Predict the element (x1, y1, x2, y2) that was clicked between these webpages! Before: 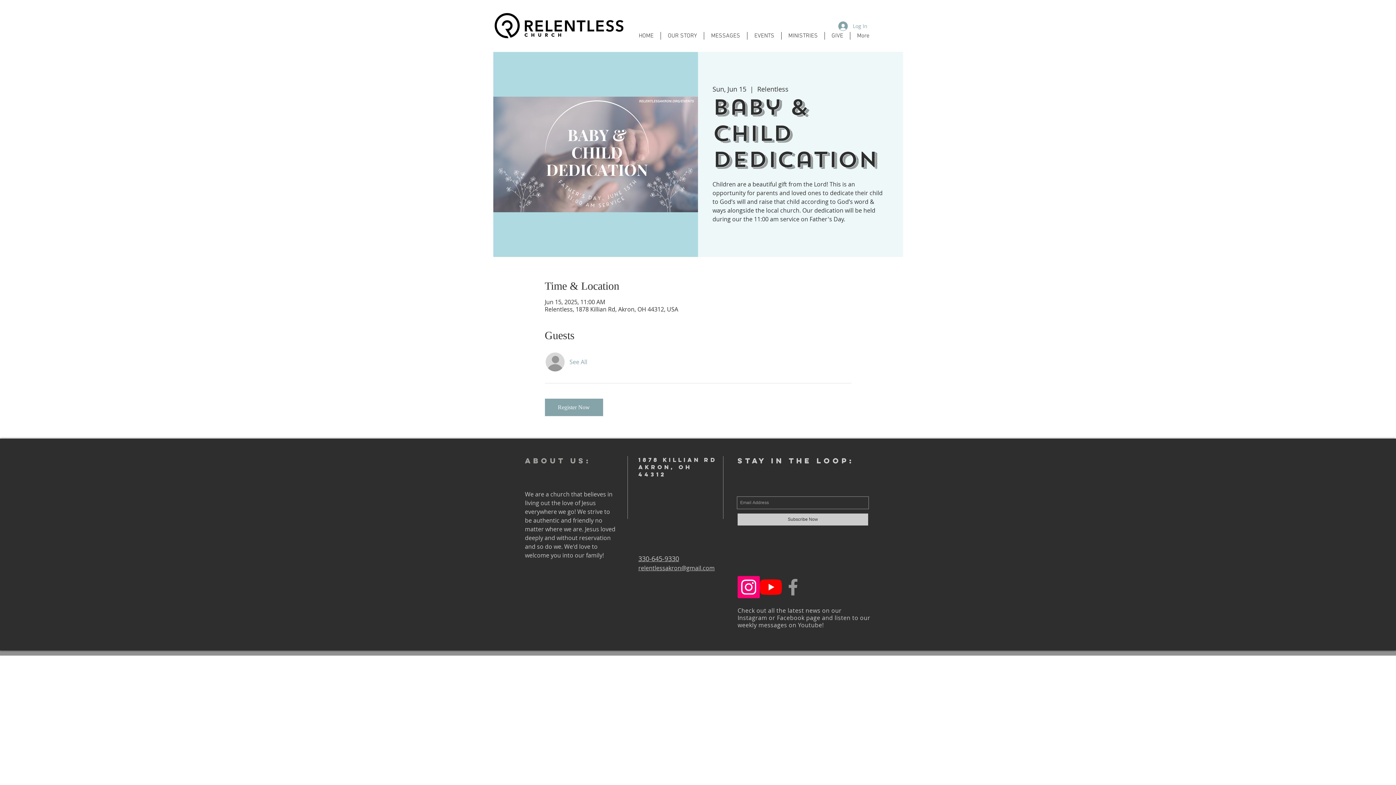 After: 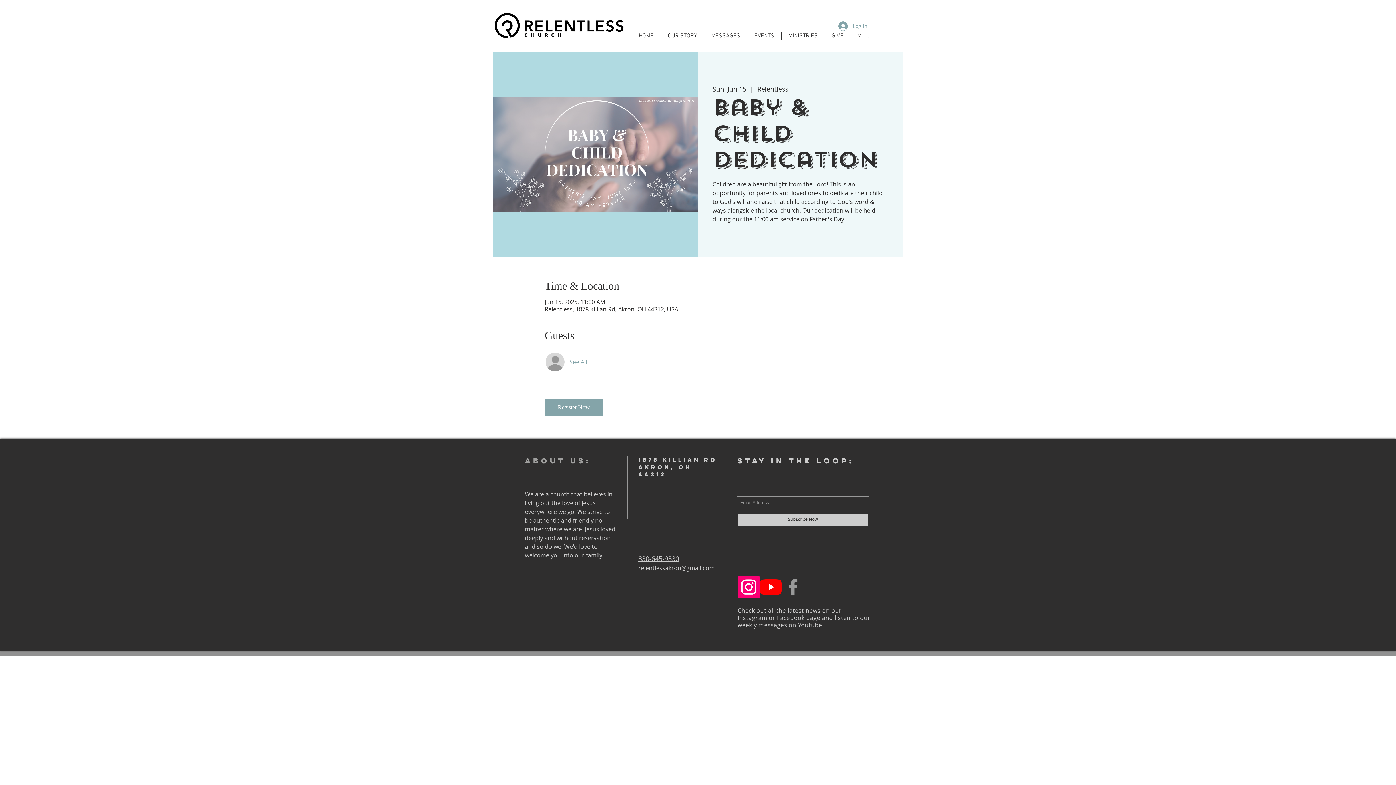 Action: label: Register Now bbox: (544, 398, 603, 416)